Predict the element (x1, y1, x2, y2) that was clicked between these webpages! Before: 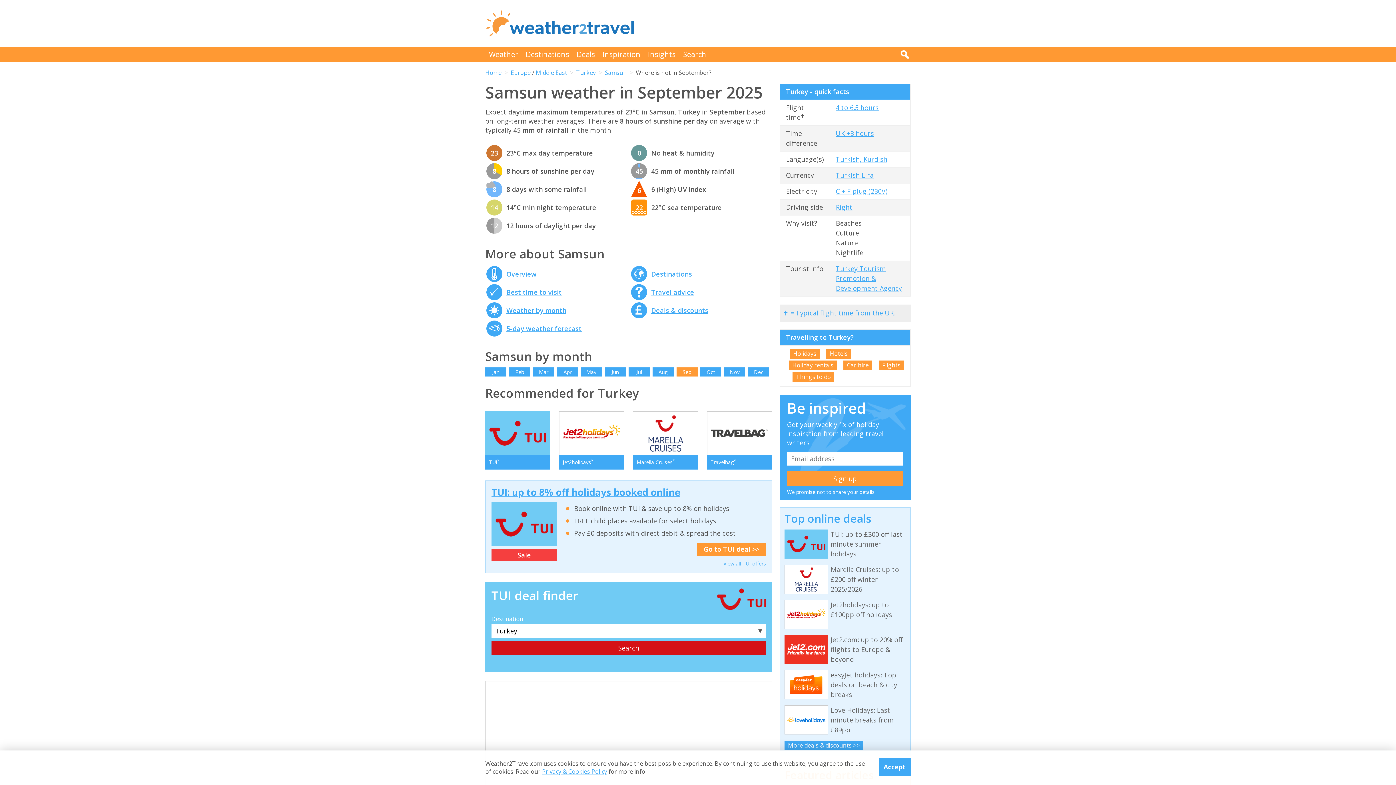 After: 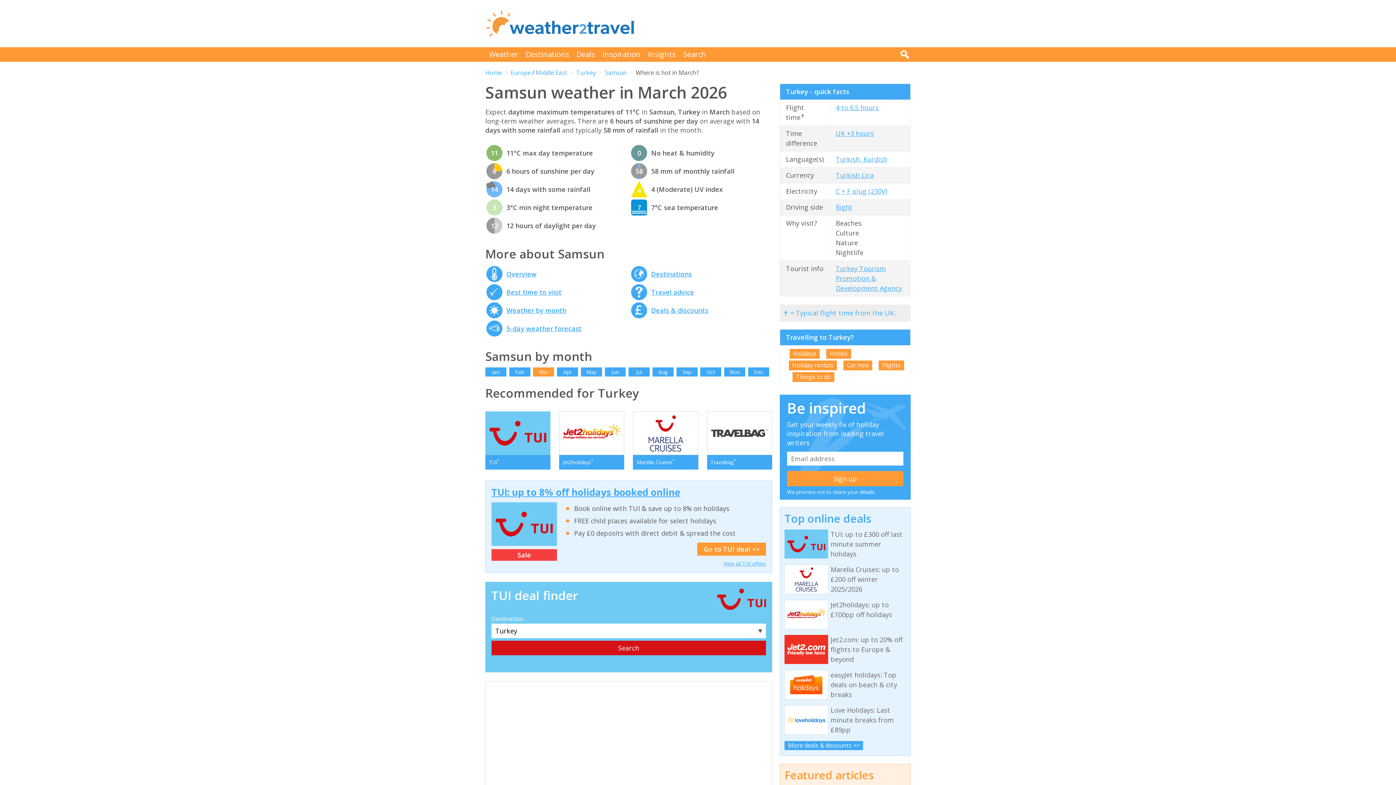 Action: bbox: (533, 367, 554, 376) label: Mar